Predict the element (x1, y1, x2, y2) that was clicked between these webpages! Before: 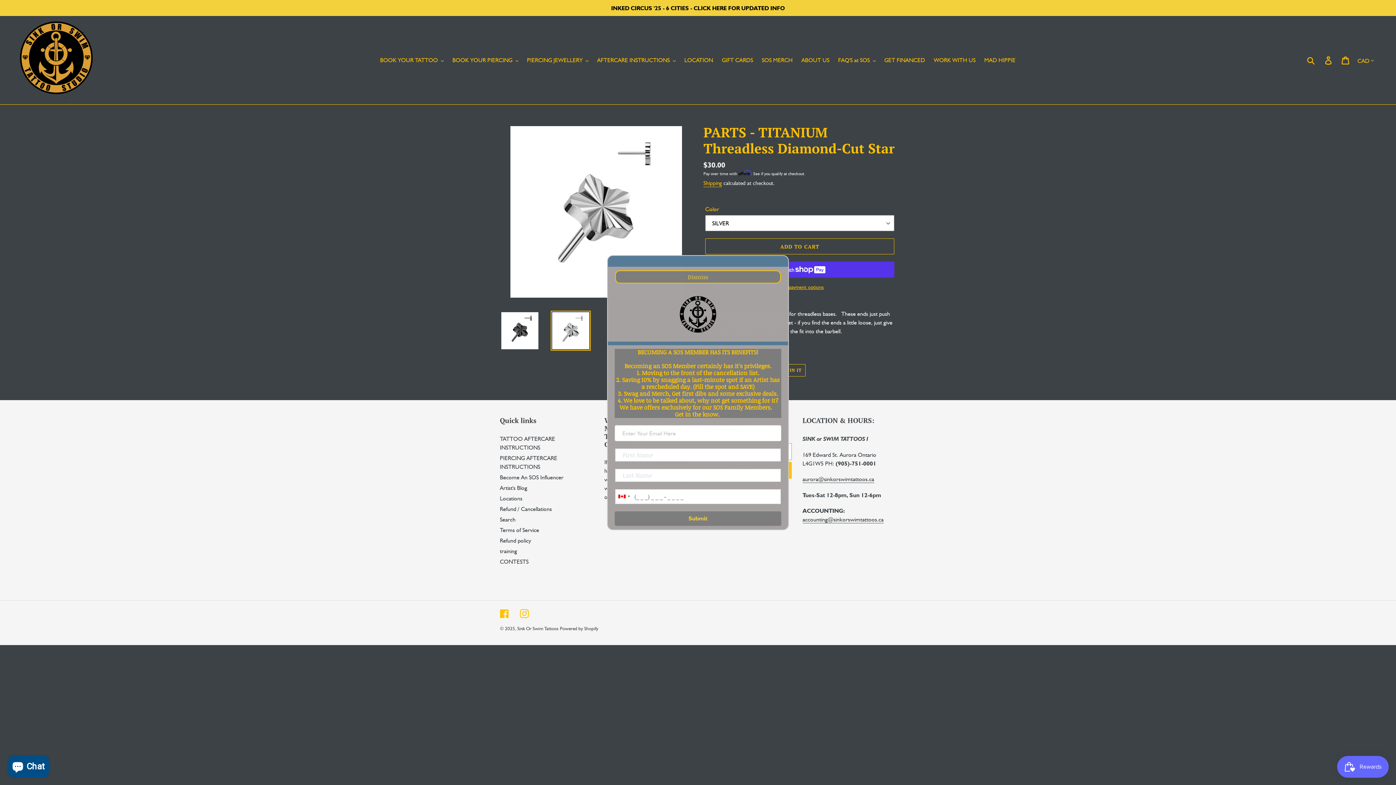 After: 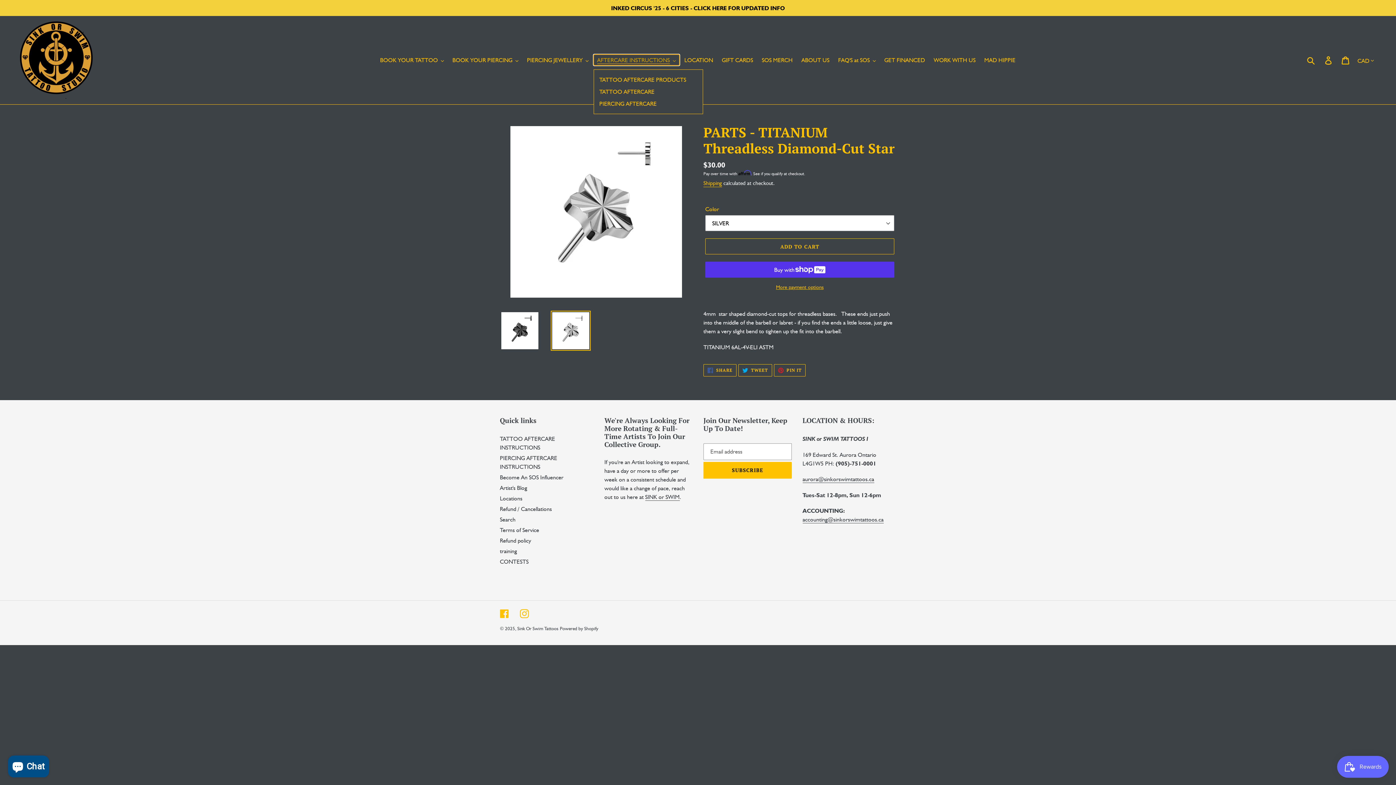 Action: label: AFTERCARE INSTRUCTIONS bbox: (593, 54, 679, 65)